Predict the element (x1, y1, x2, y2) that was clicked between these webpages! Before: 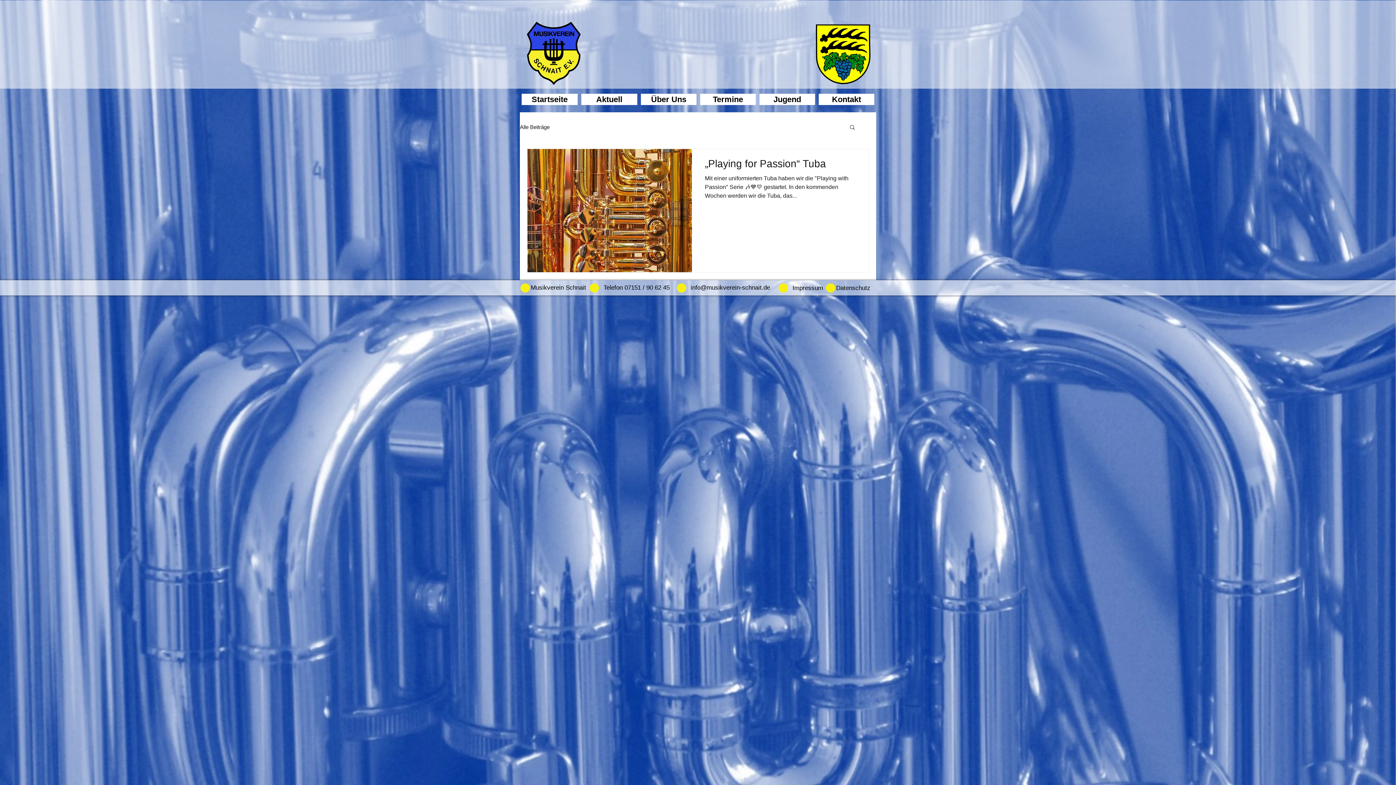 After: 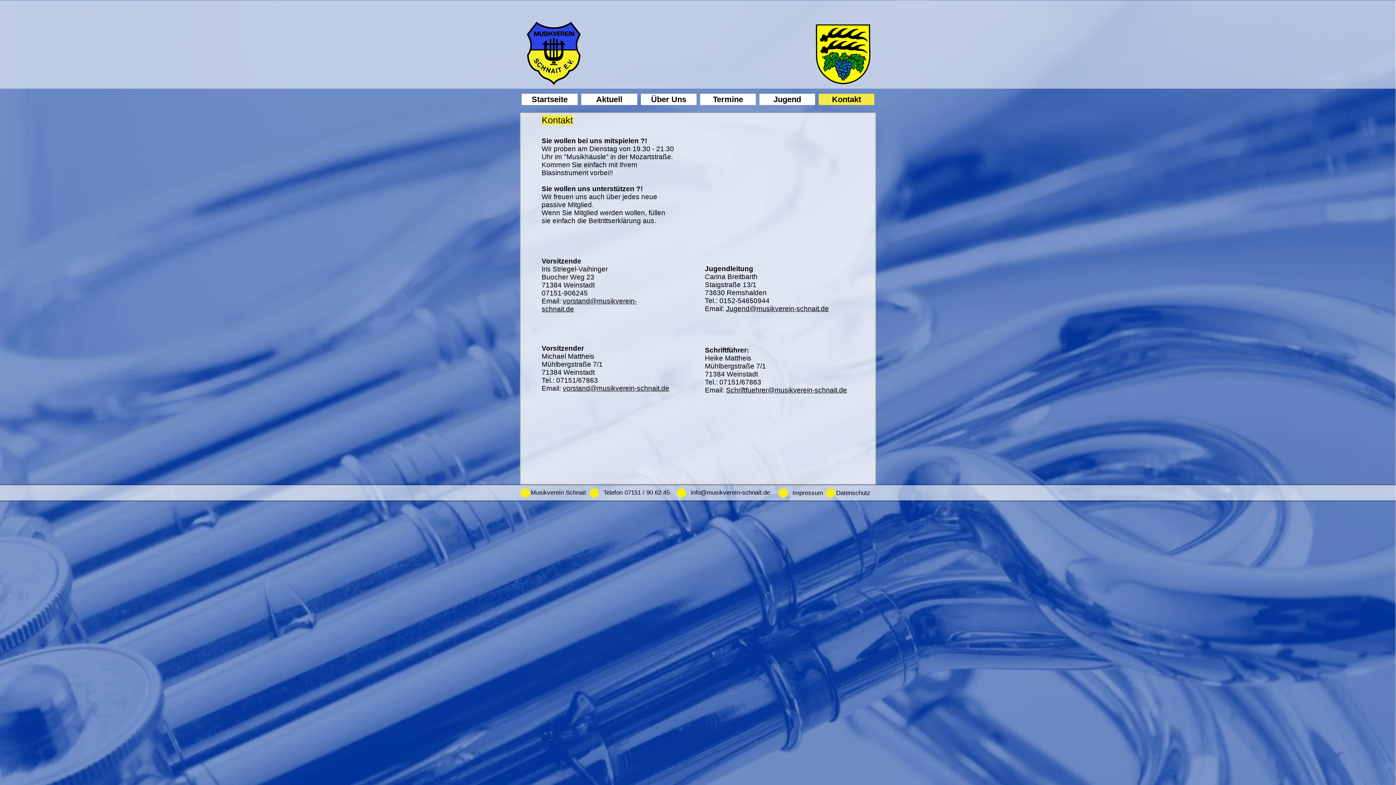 Action: label: Kontakt bbox: (818, 93, 874, 105)